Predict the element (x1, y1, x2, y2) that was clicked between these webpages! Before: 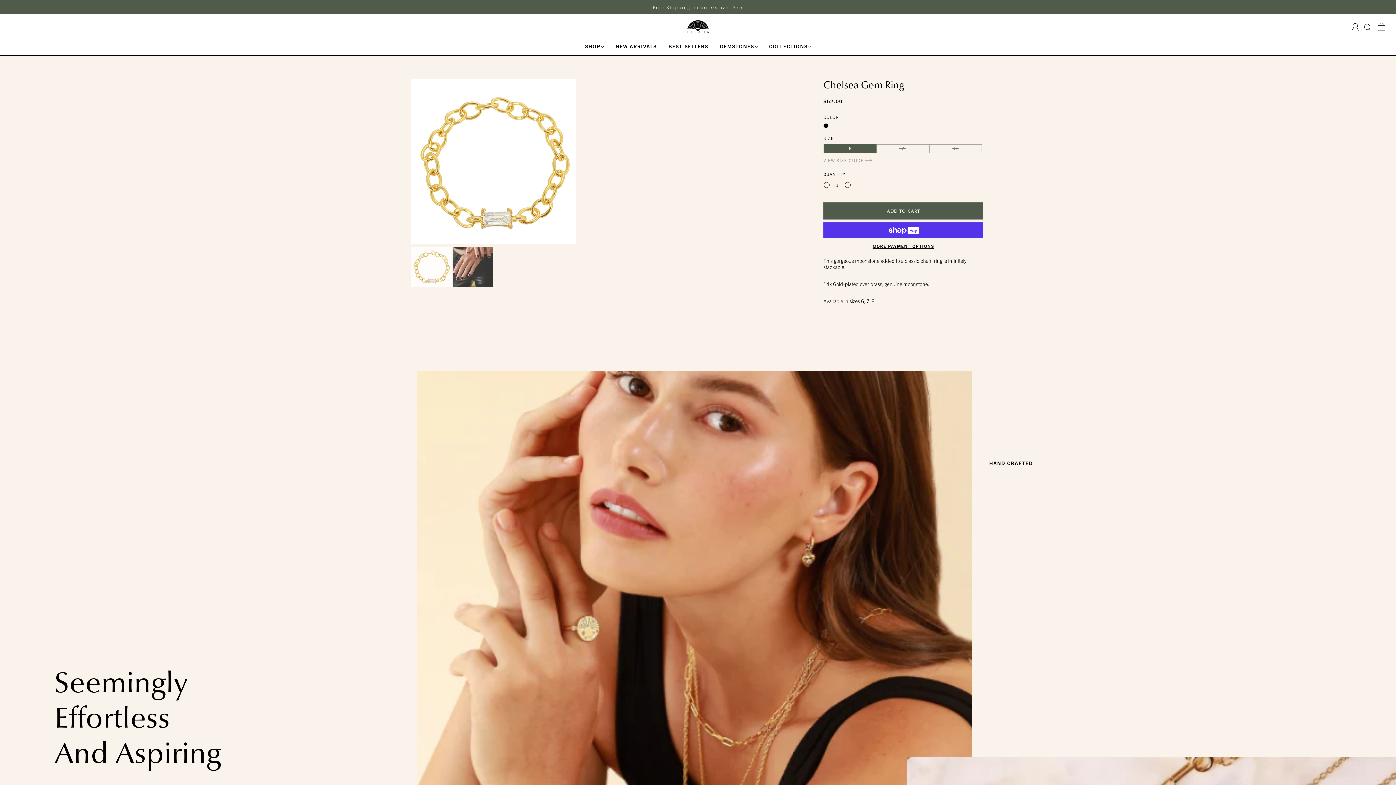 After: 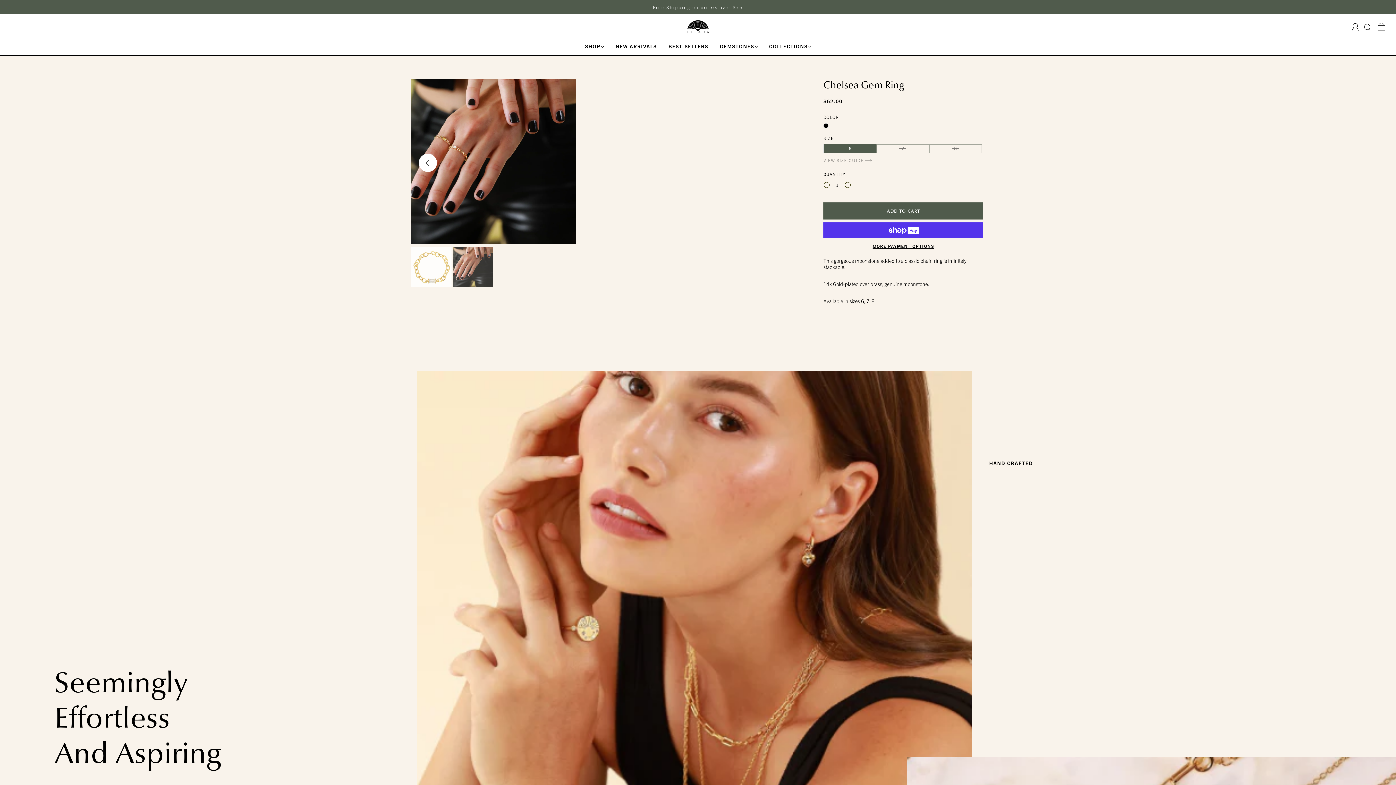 Action: bbox: (411, 78, 444, 246) label: Previous